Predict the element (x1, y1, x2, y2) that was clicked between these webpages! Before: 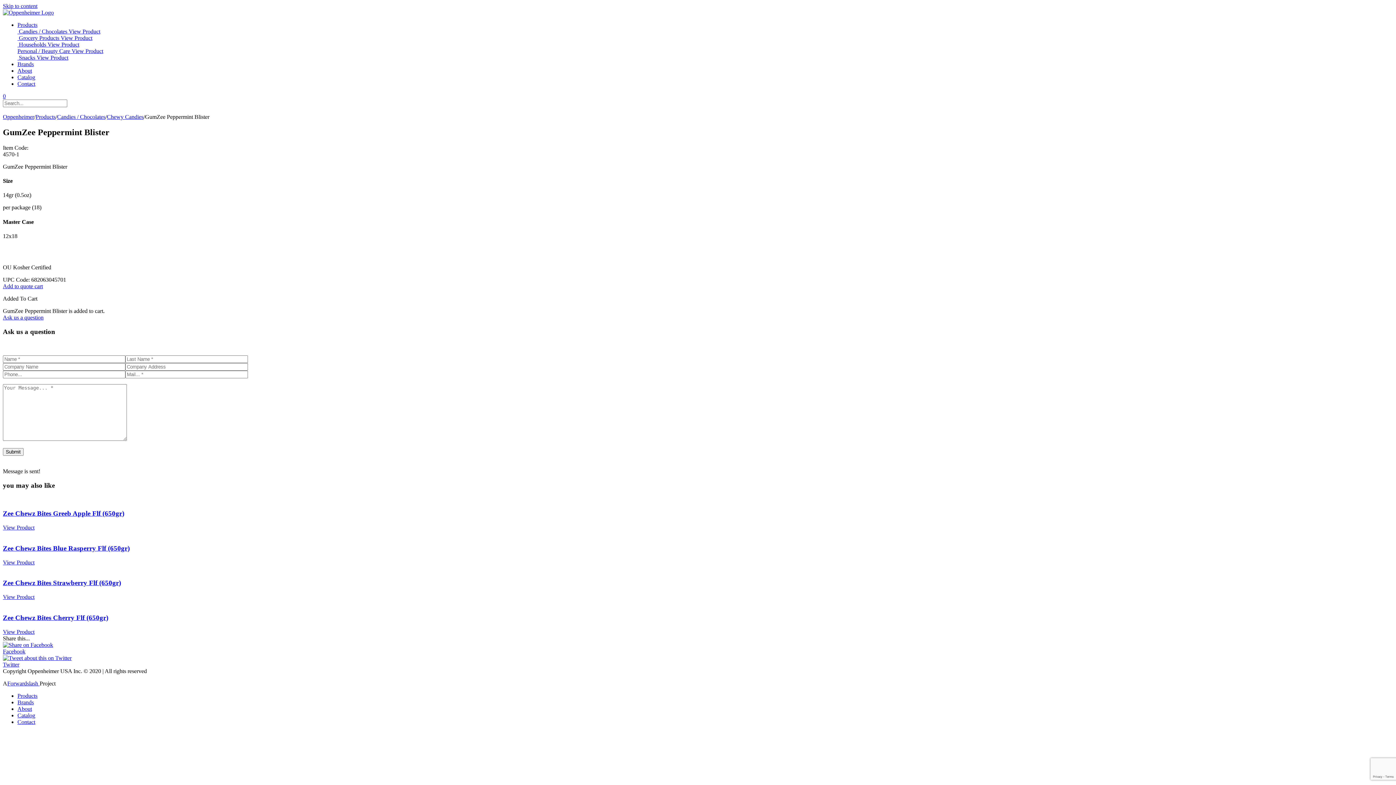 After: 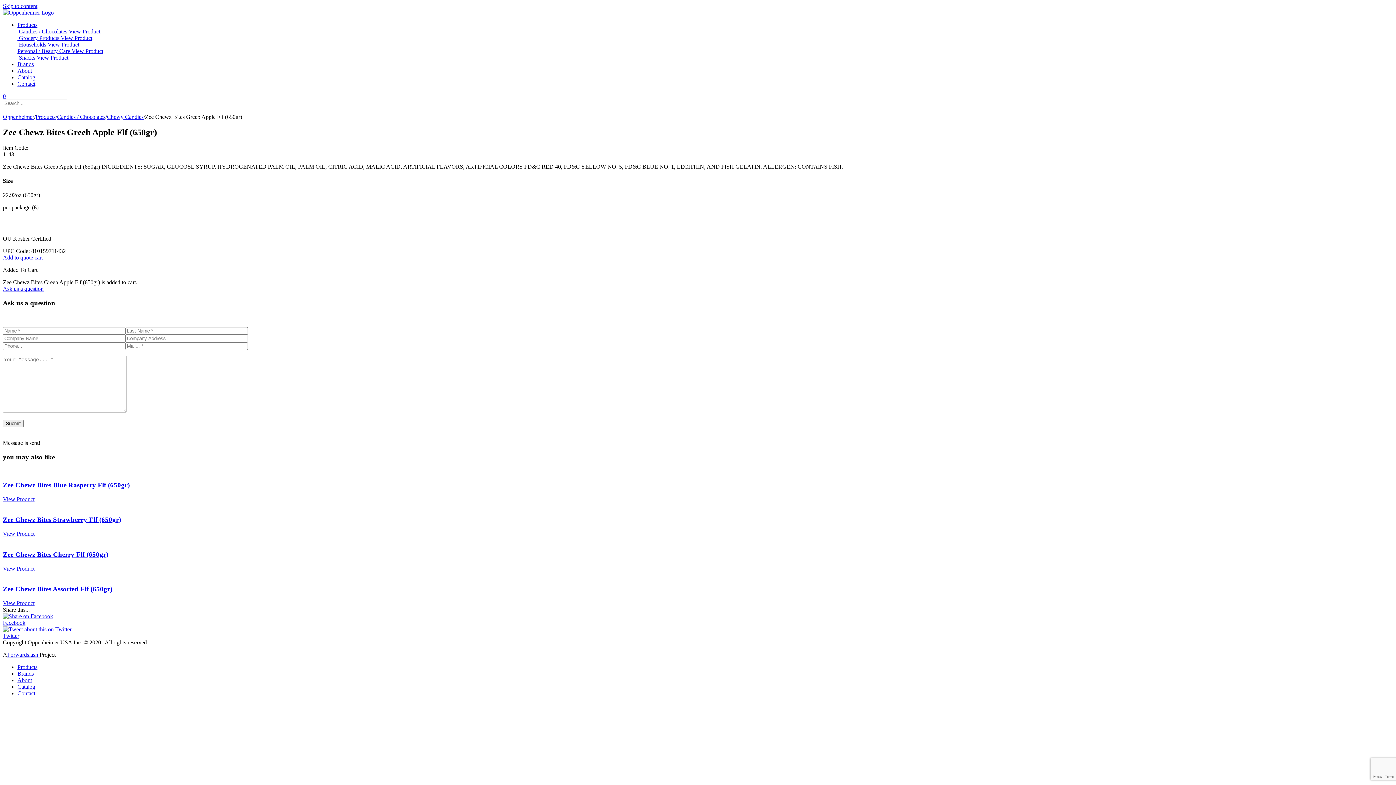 Action: bbox: (2, 496, 1393, 517) label: Zee Chewz Bites Greeb Apple Flf (650gr)